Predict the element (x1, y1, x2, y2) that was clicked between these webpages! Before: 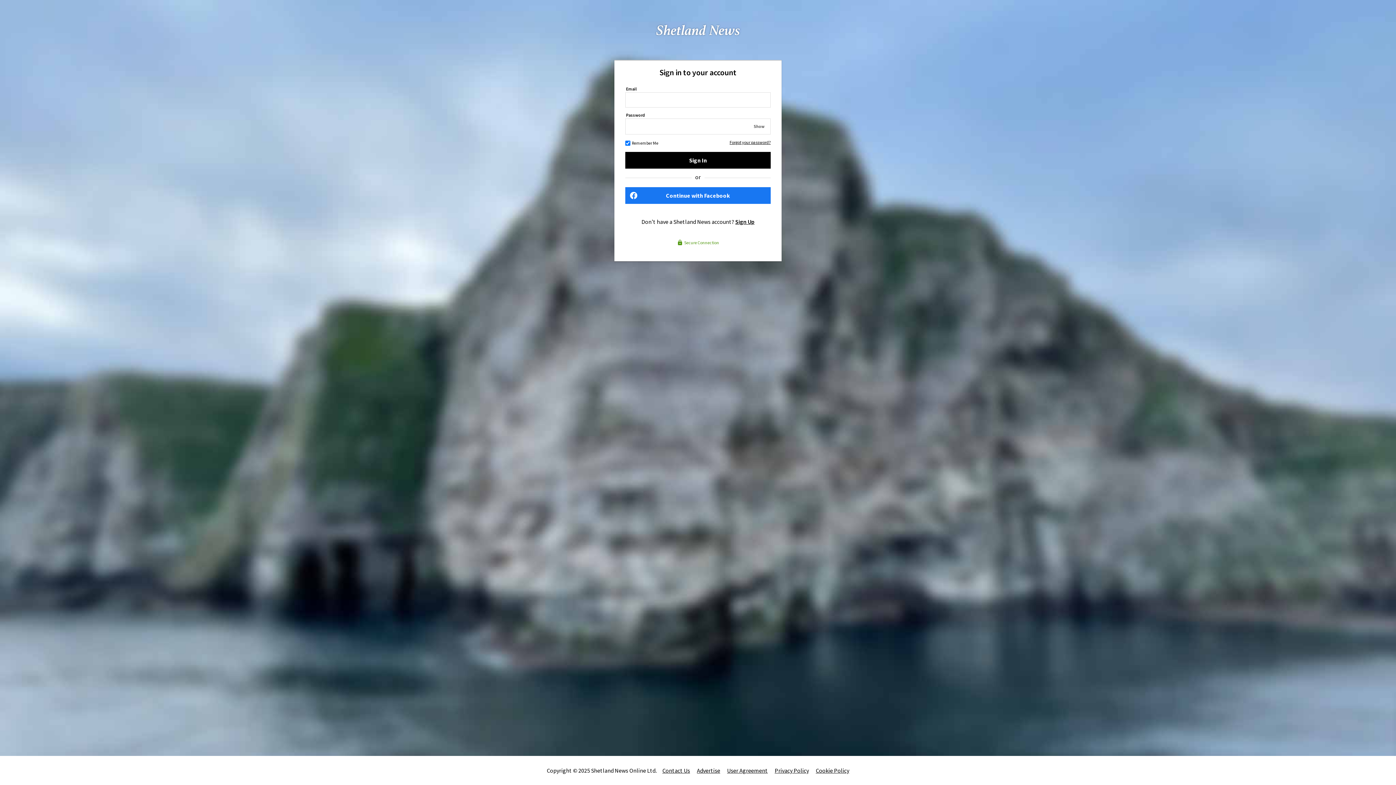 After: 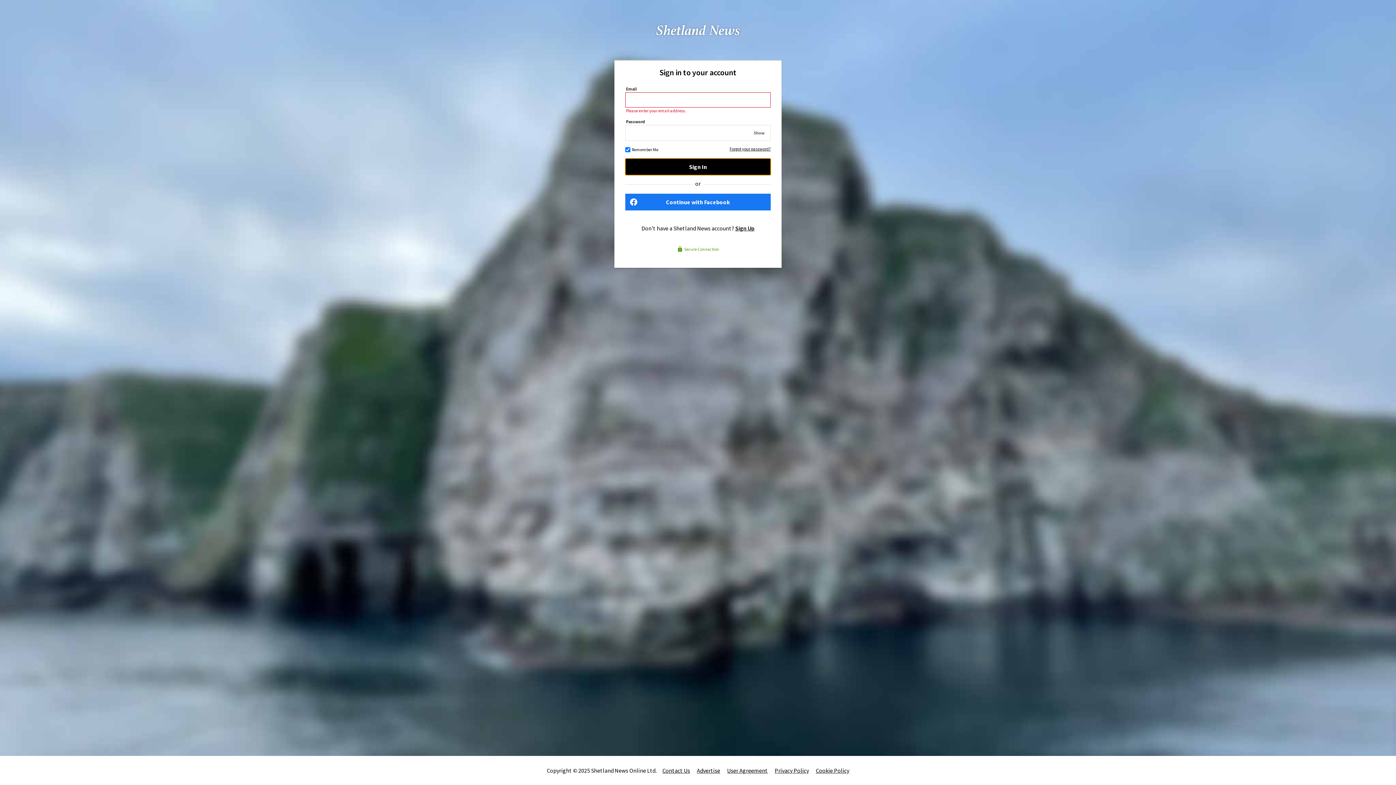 Action: bbox: (625, 152, 770, 168) label: Sign In